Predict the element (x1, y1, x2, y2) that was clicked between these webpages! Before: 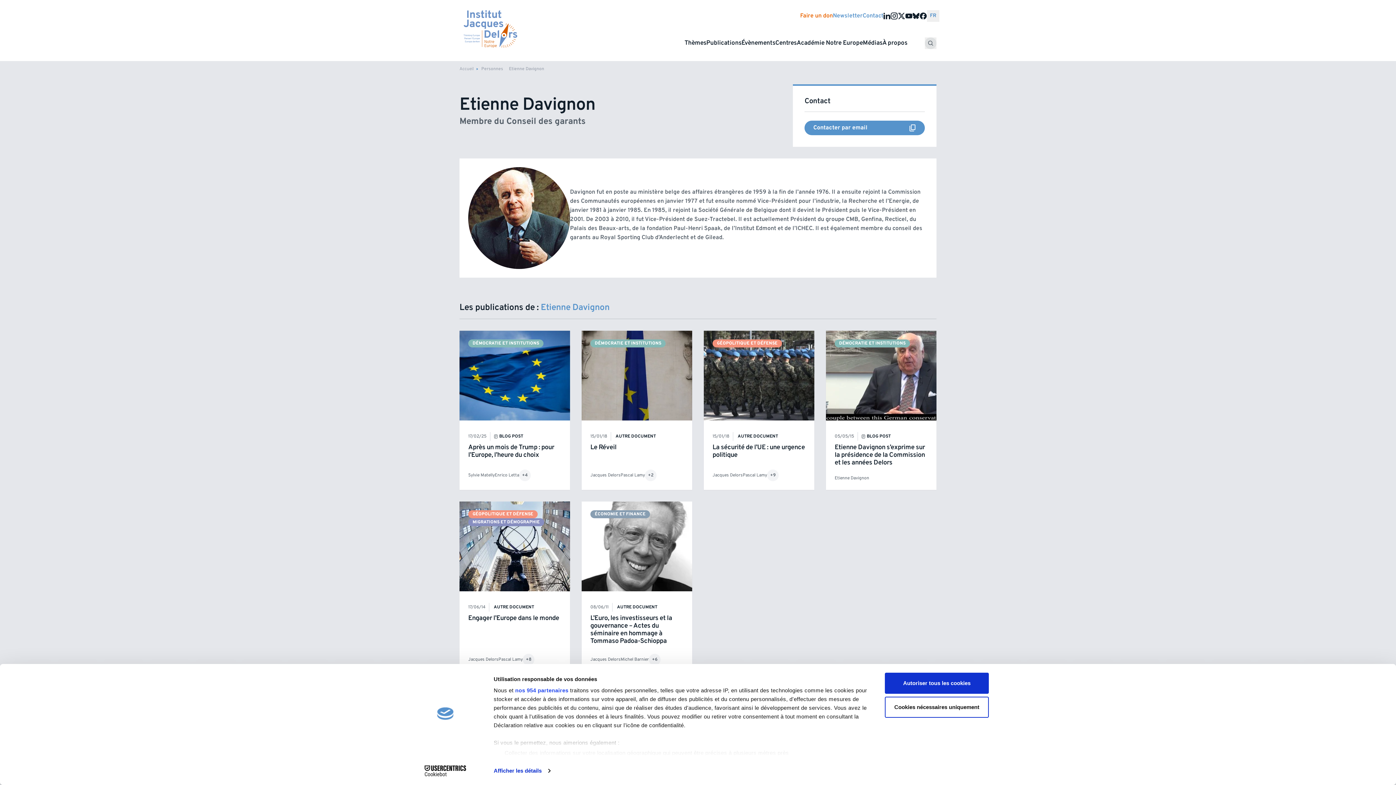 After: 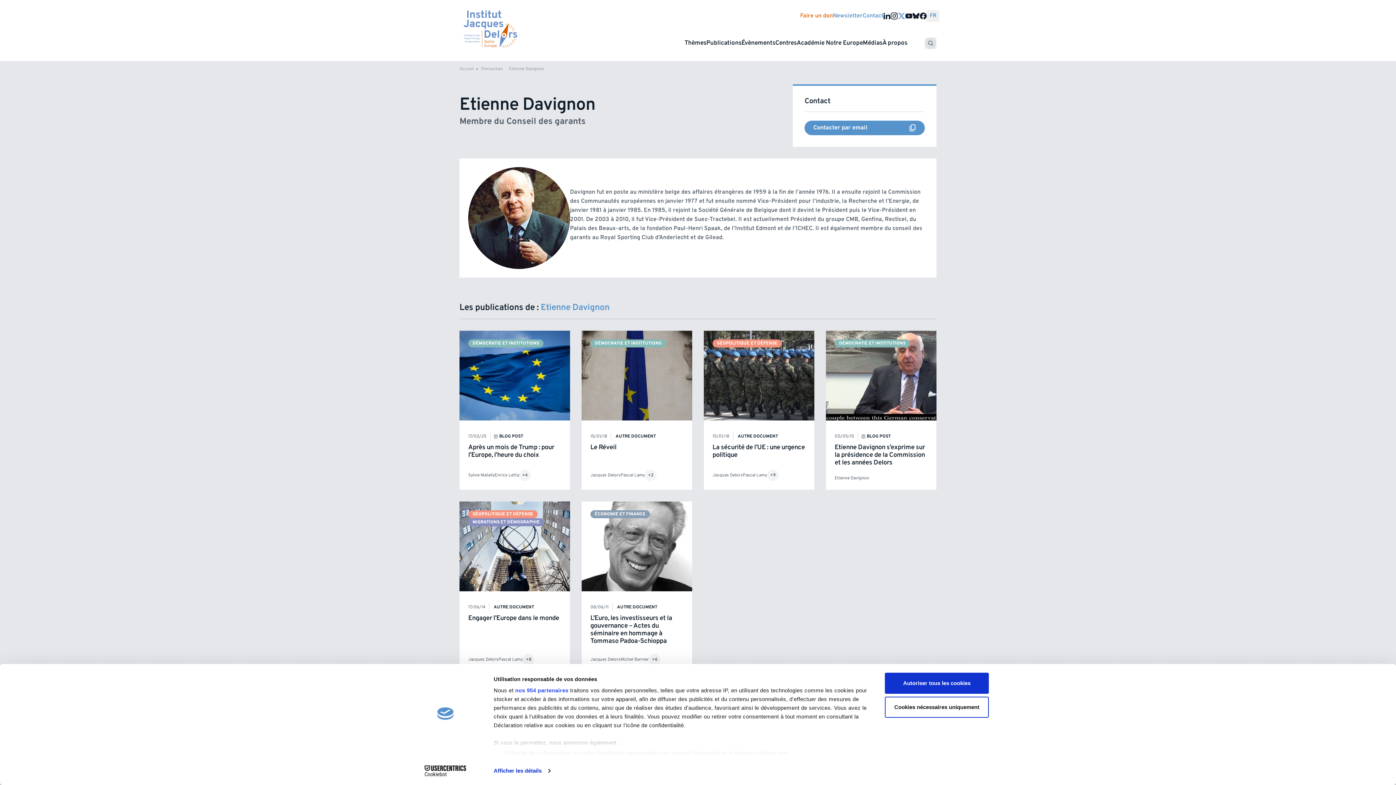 Action: bbox: (898, 12, 905, 19)